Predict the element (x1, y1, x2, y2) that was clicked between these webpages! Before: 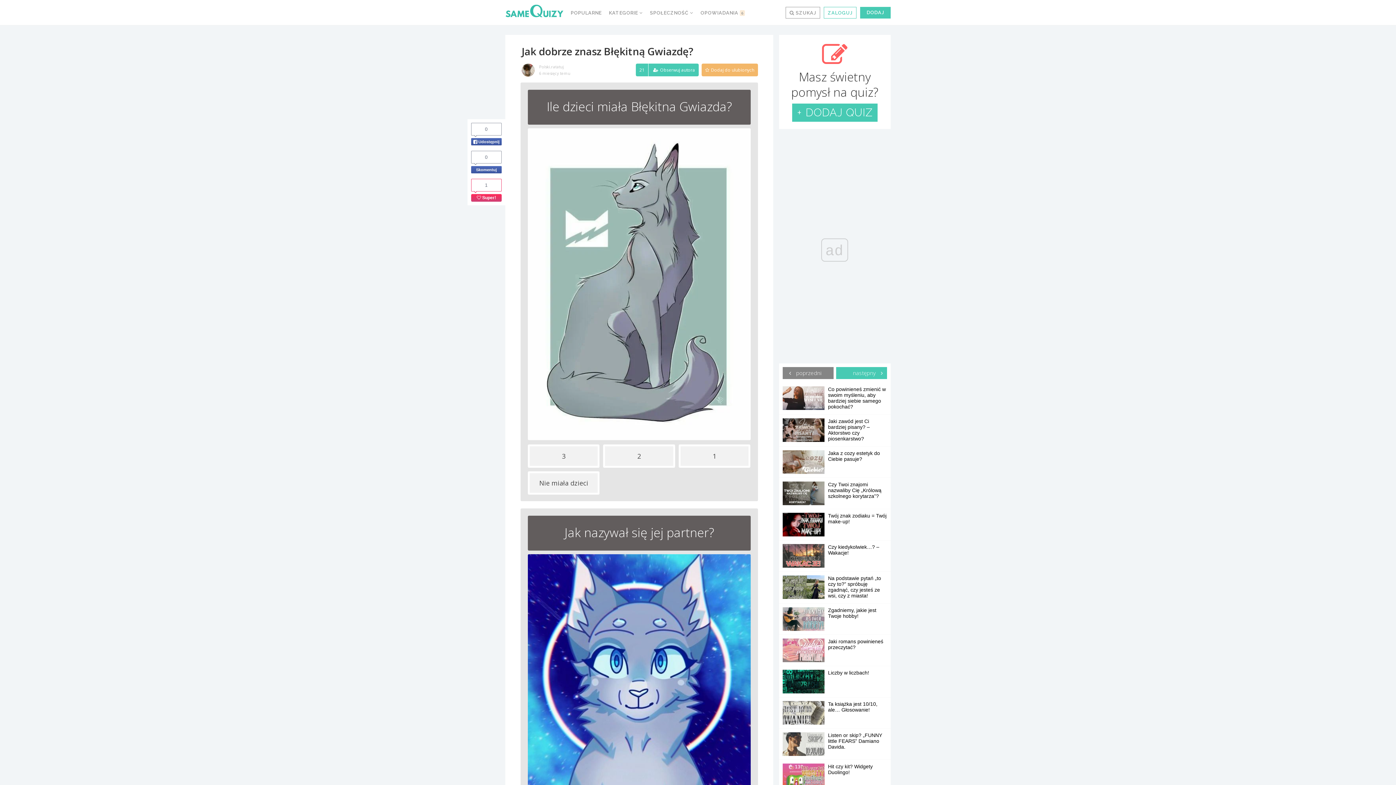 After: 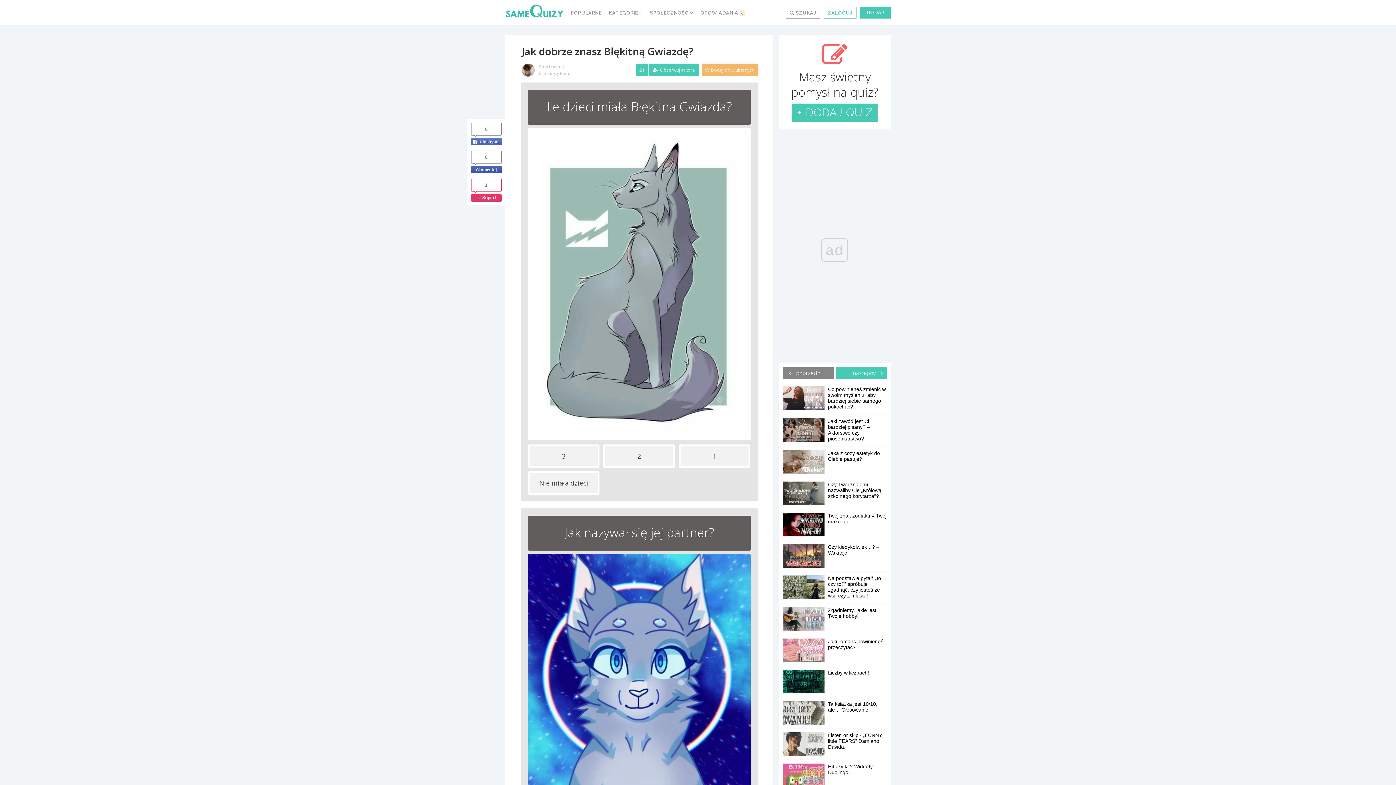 Action: label:  Udostępnij bbox: (473, 139, 499, 144)